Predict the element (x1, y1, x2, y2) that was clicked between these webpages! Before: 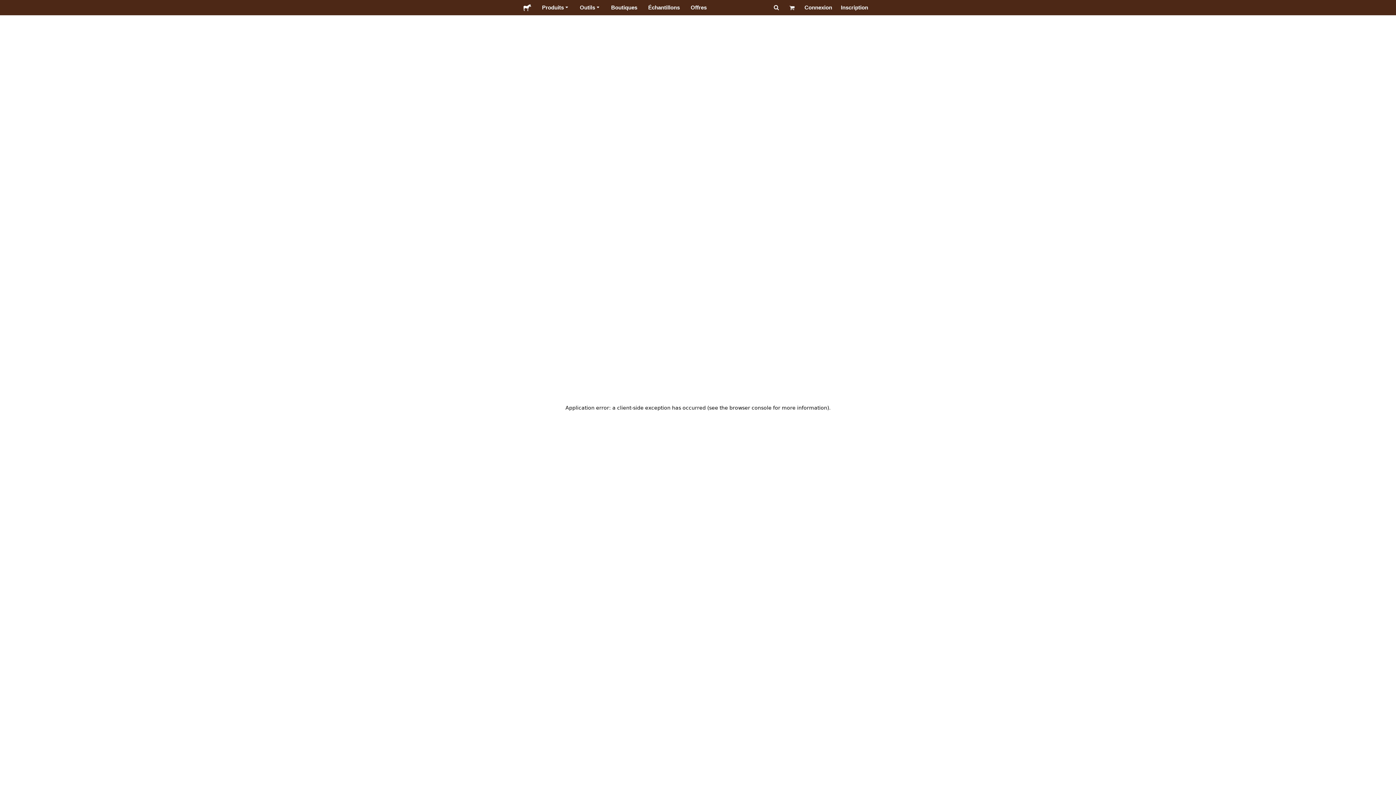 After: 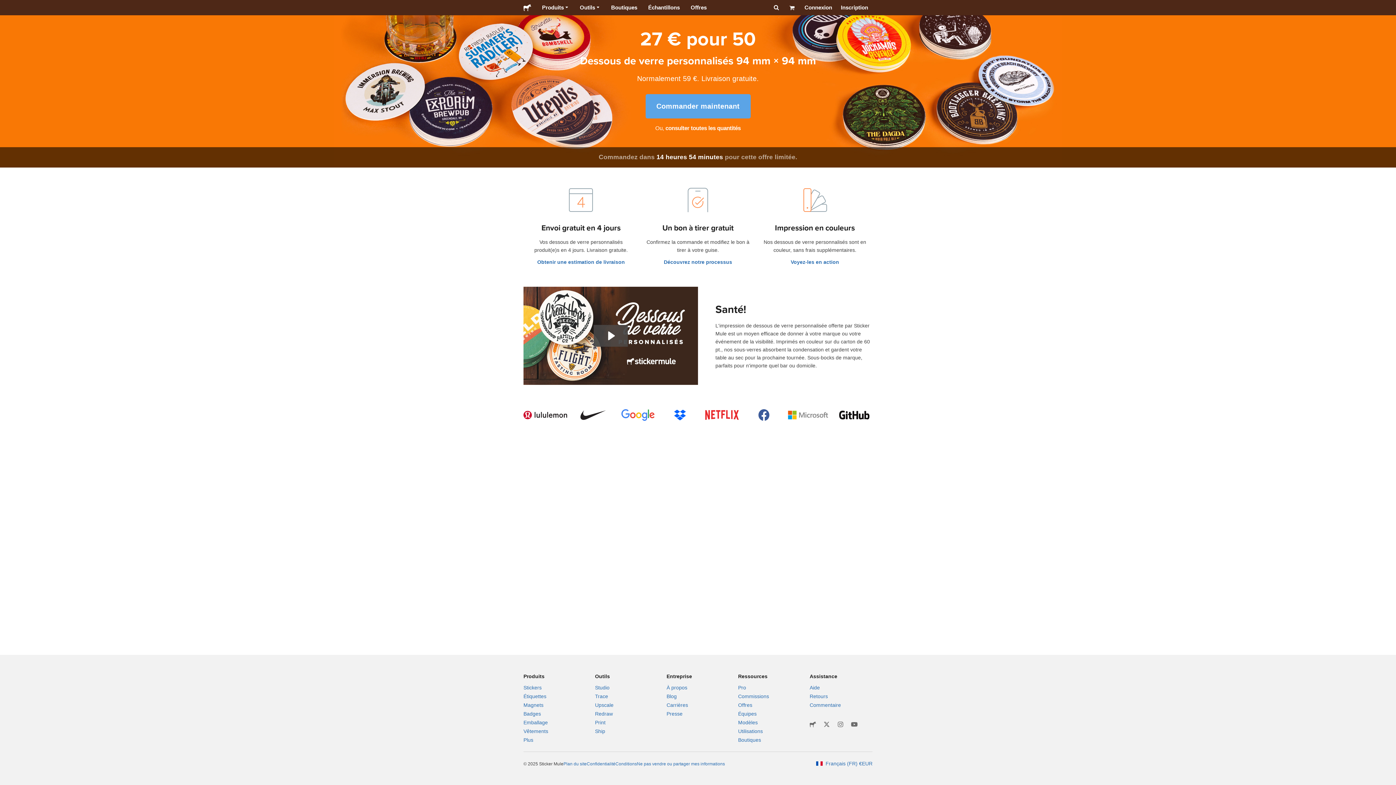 Action: bbox: (685, 0, 712, 15) label: Offres